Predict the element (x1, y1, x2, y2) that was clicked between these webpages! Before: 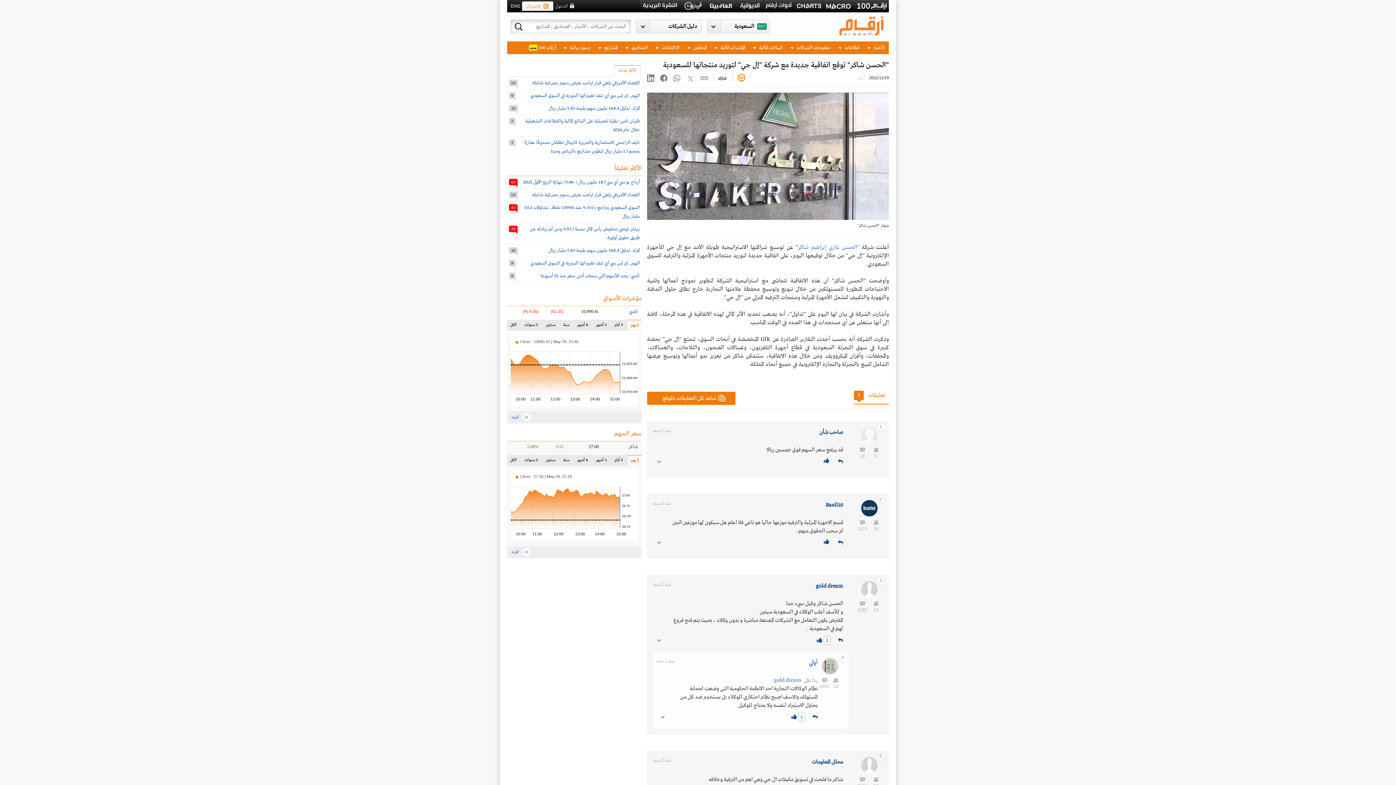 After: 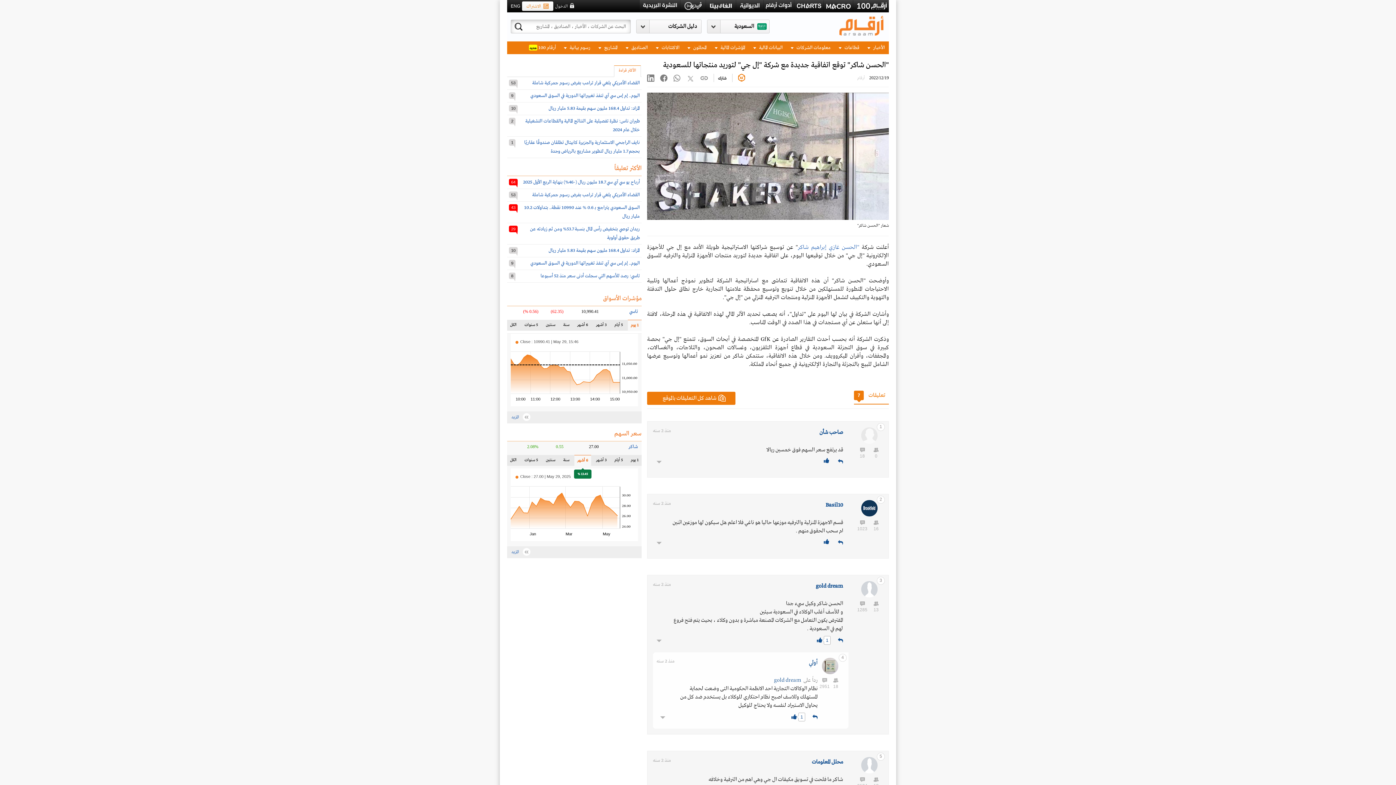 Action: bbox: (574, 455, 591, 466) label: 6 أشهر